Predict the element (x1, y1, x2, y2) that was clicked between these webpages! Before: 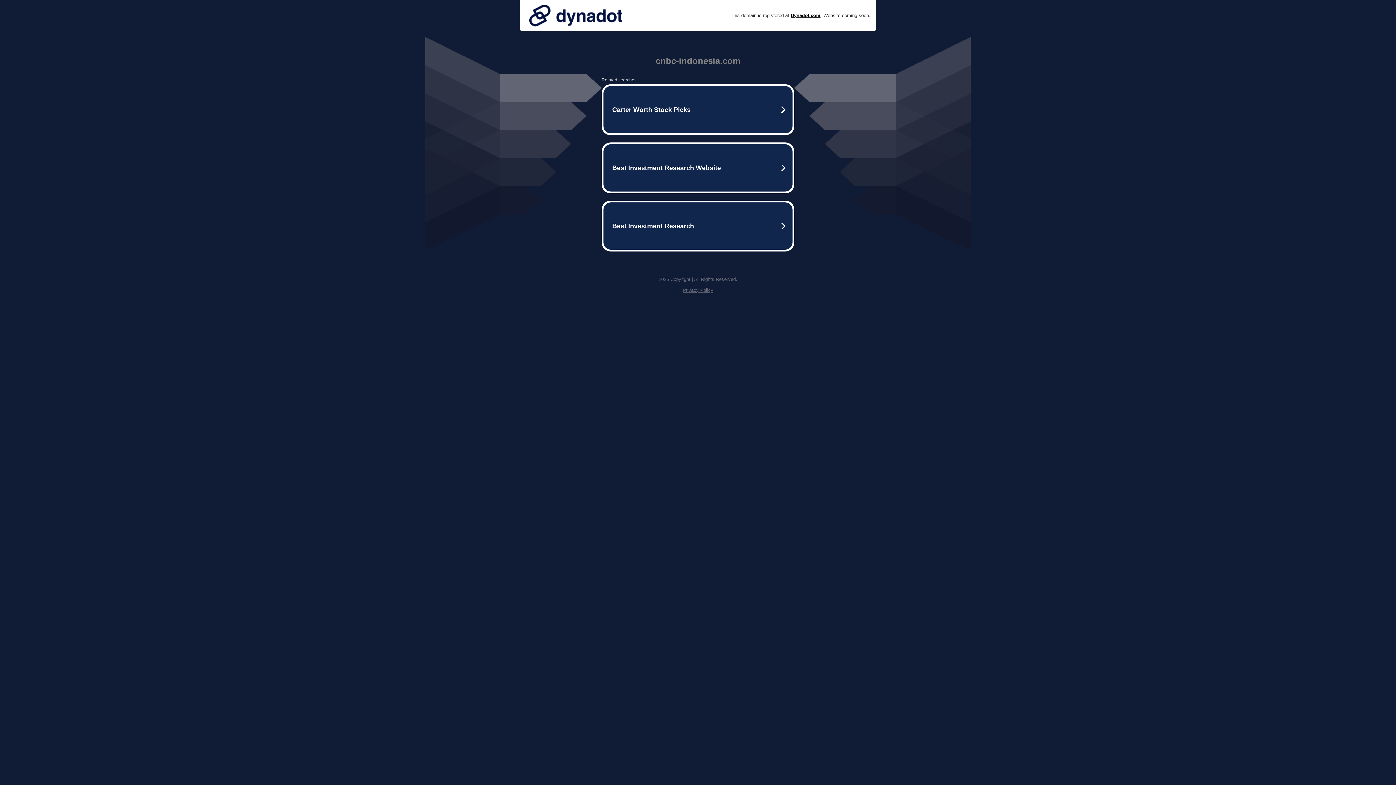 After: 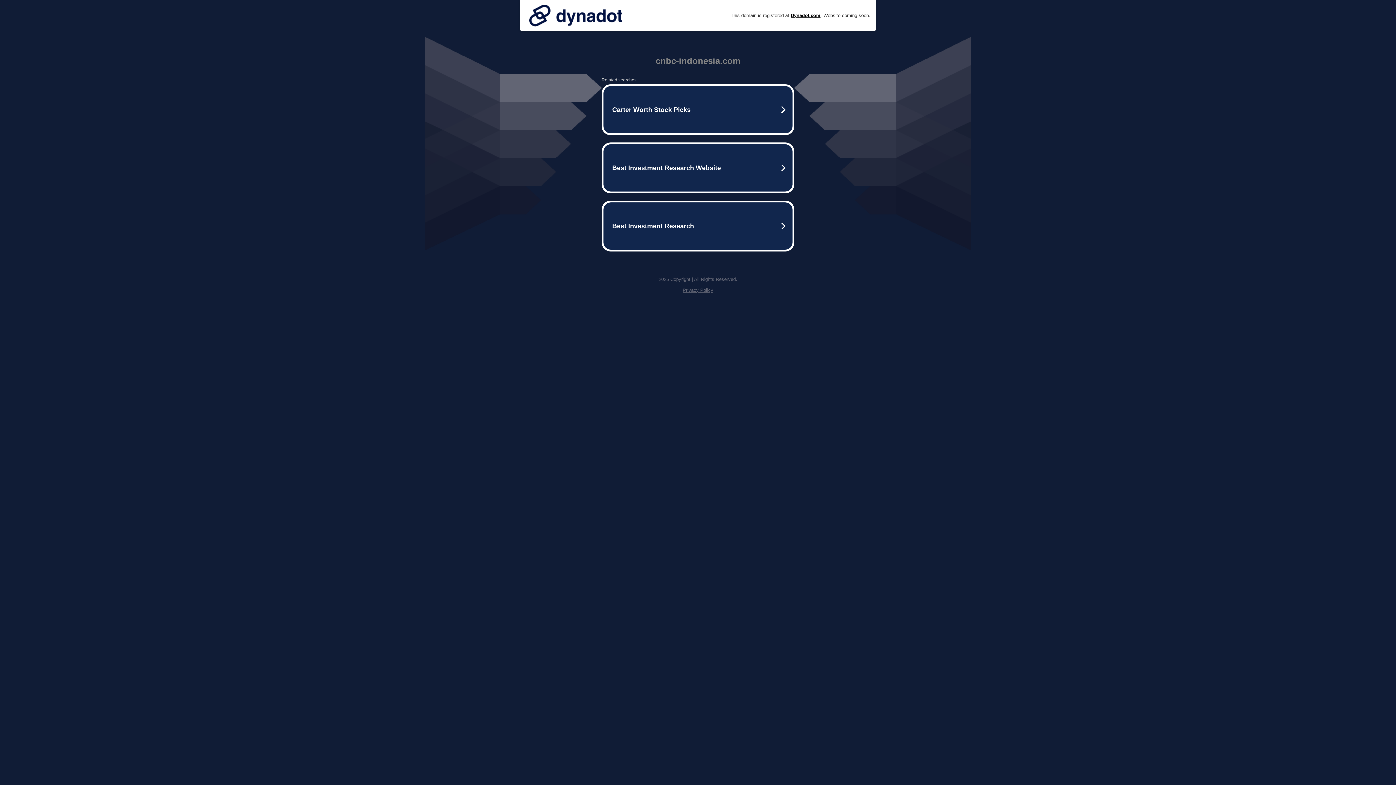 Action: bbox: (682, 287, 713, 293) label: Privacy Policy